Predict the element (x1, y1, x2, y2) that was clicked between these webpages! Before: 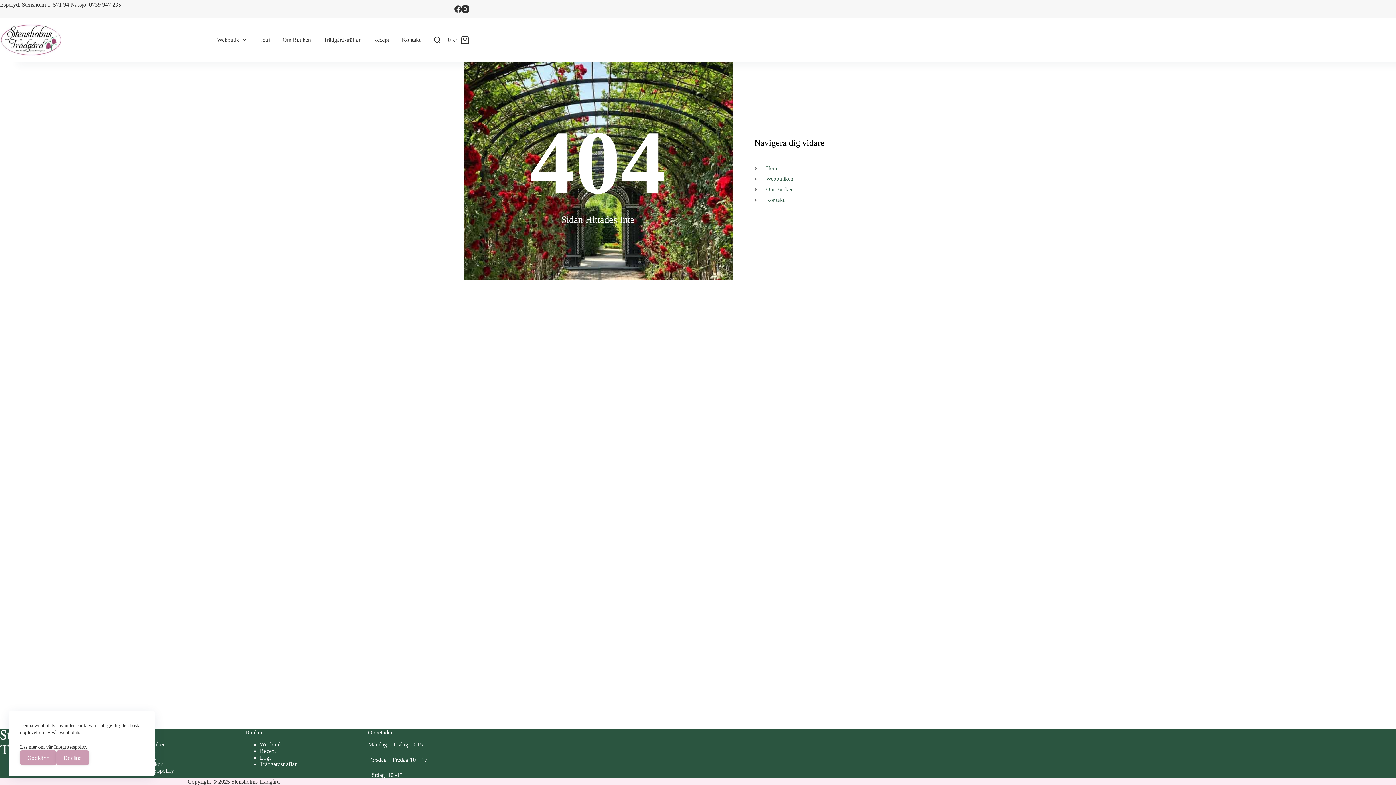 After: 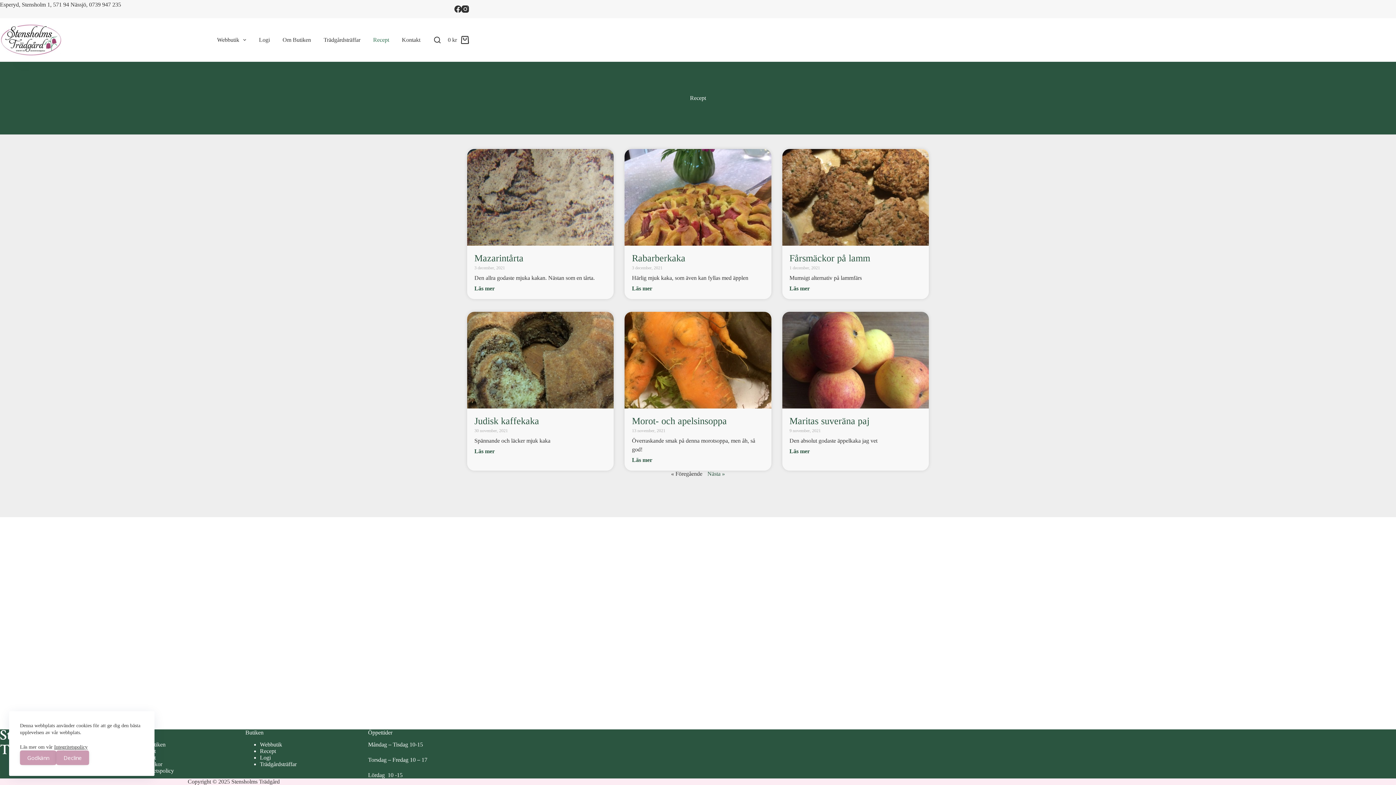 Action: label: Recept bbox: (366, 18, 395, 61)